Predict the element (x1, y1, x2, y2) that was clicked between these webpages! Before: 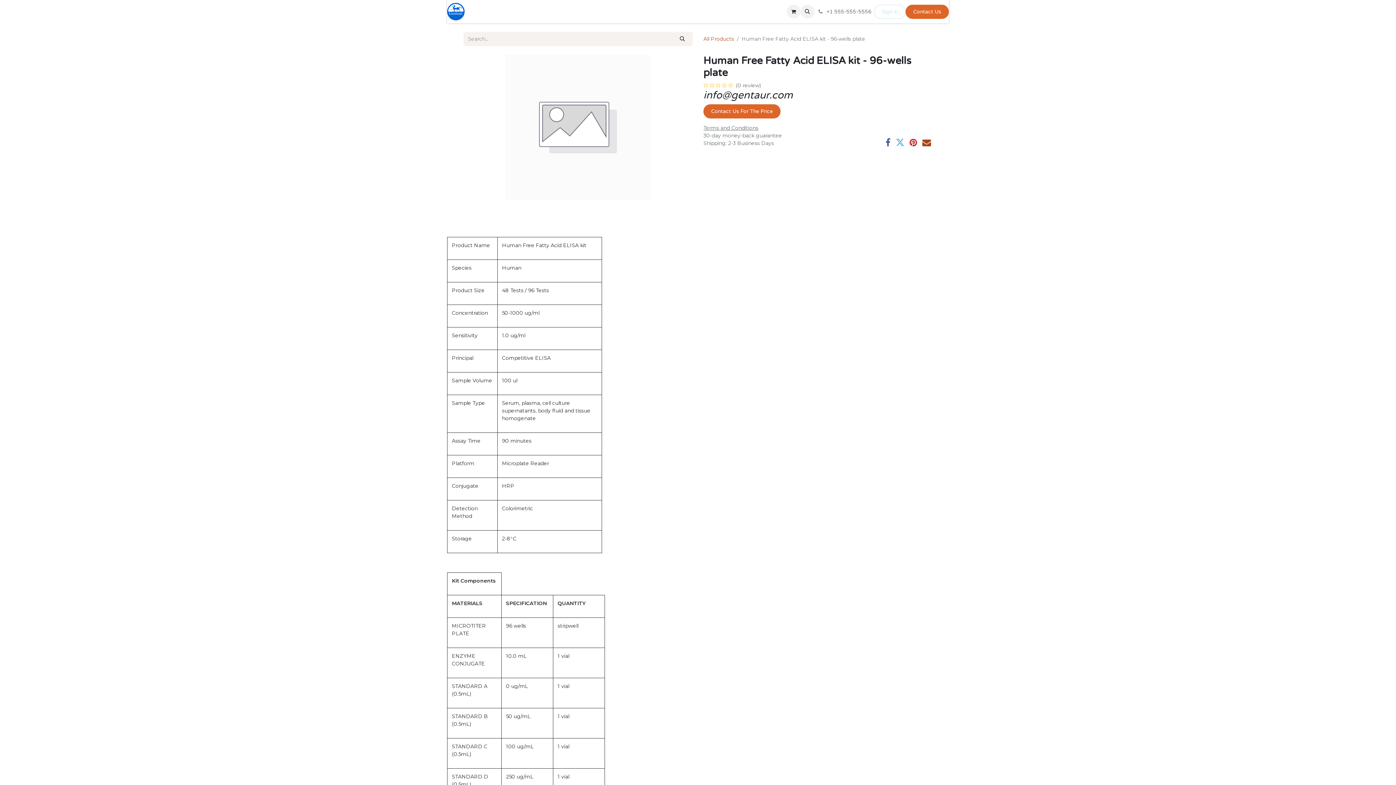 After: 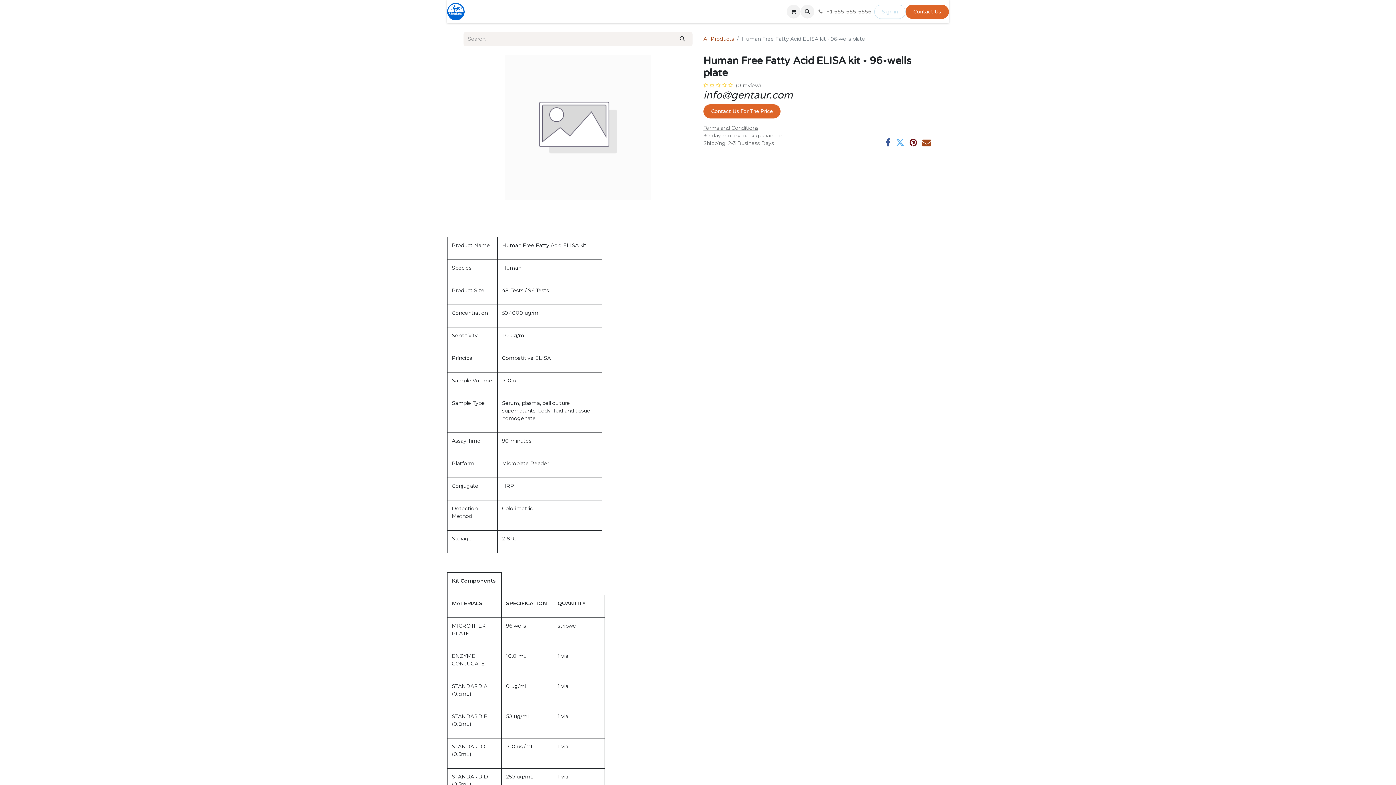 Action: label: Pinterest bbox: (909, 138, 917, 146)